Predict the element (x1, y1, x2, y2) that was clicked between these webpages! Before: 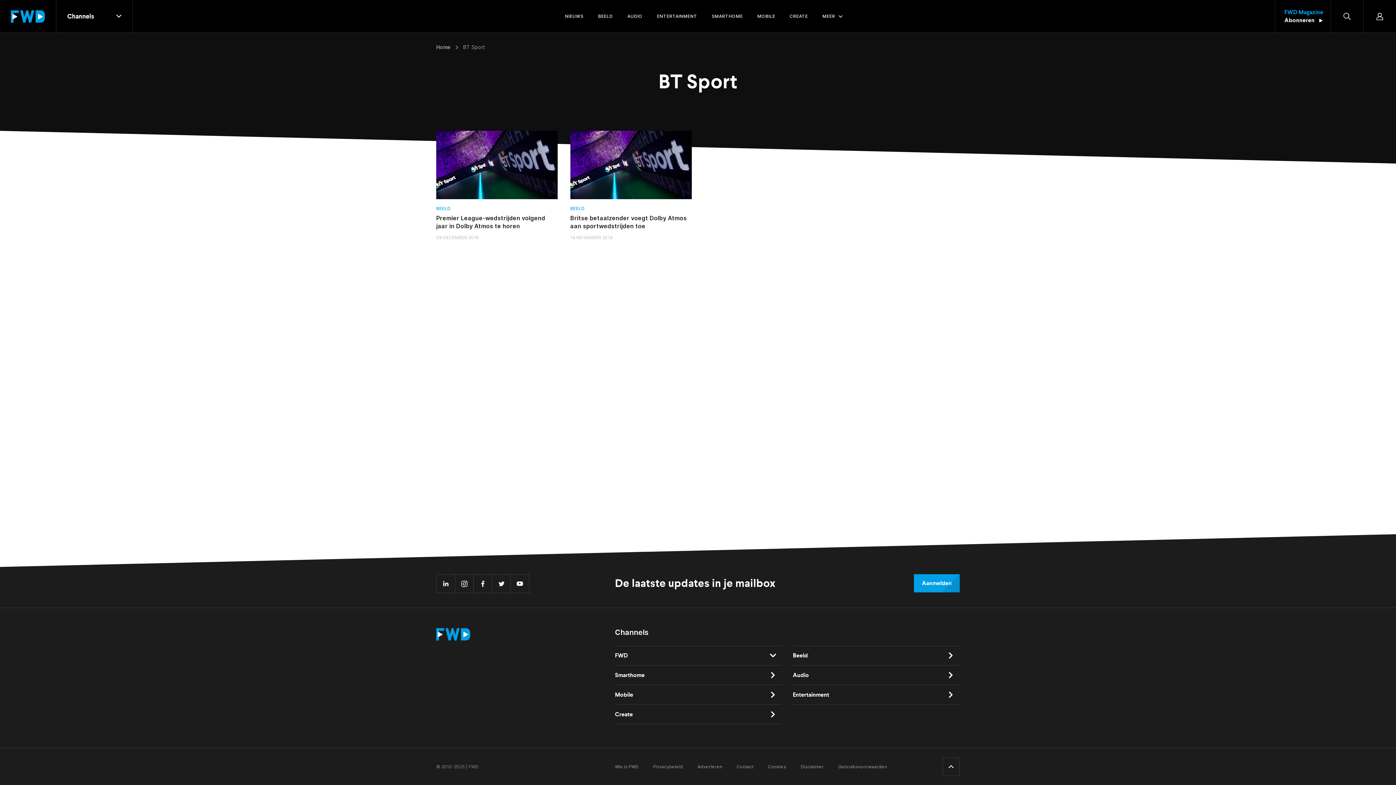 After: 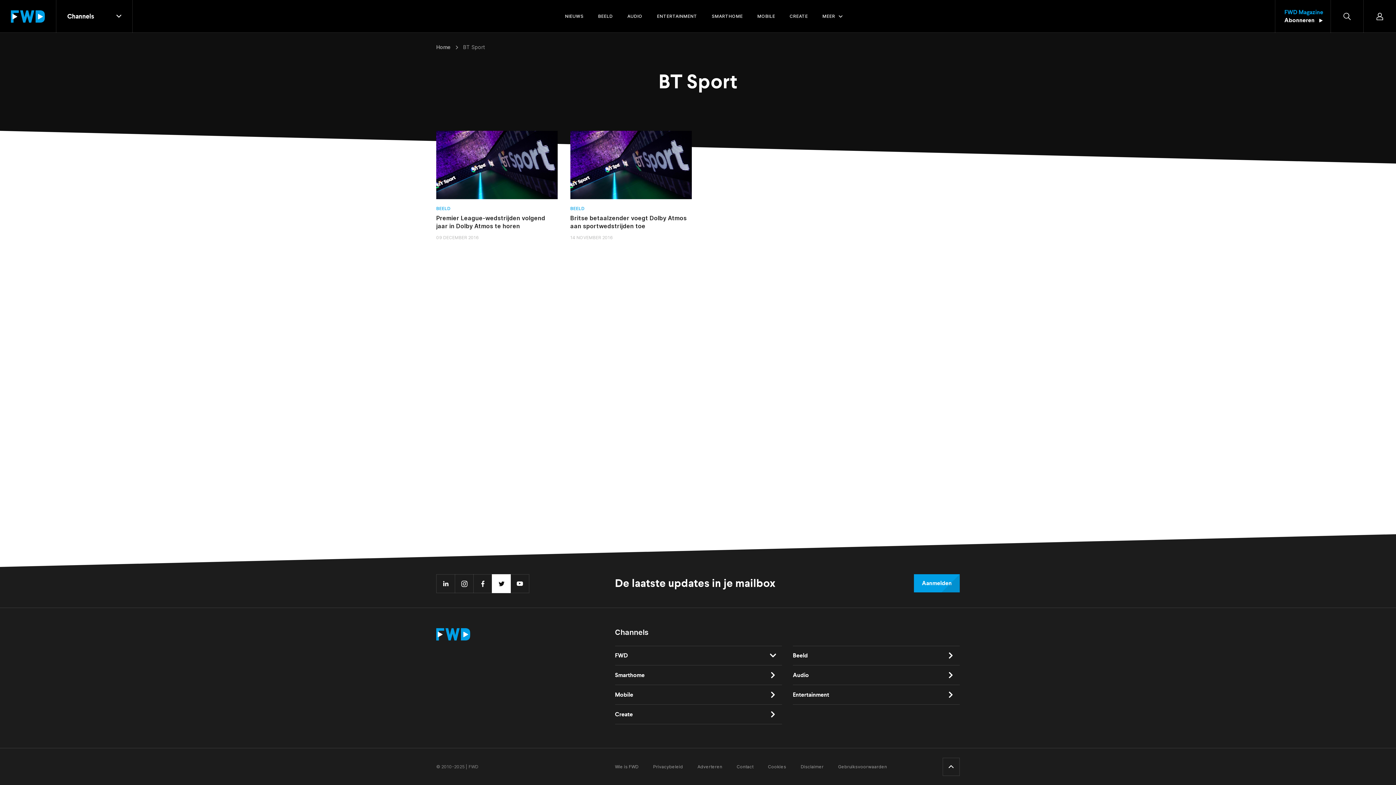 Action: bbox: (492, 574, 510, 593)